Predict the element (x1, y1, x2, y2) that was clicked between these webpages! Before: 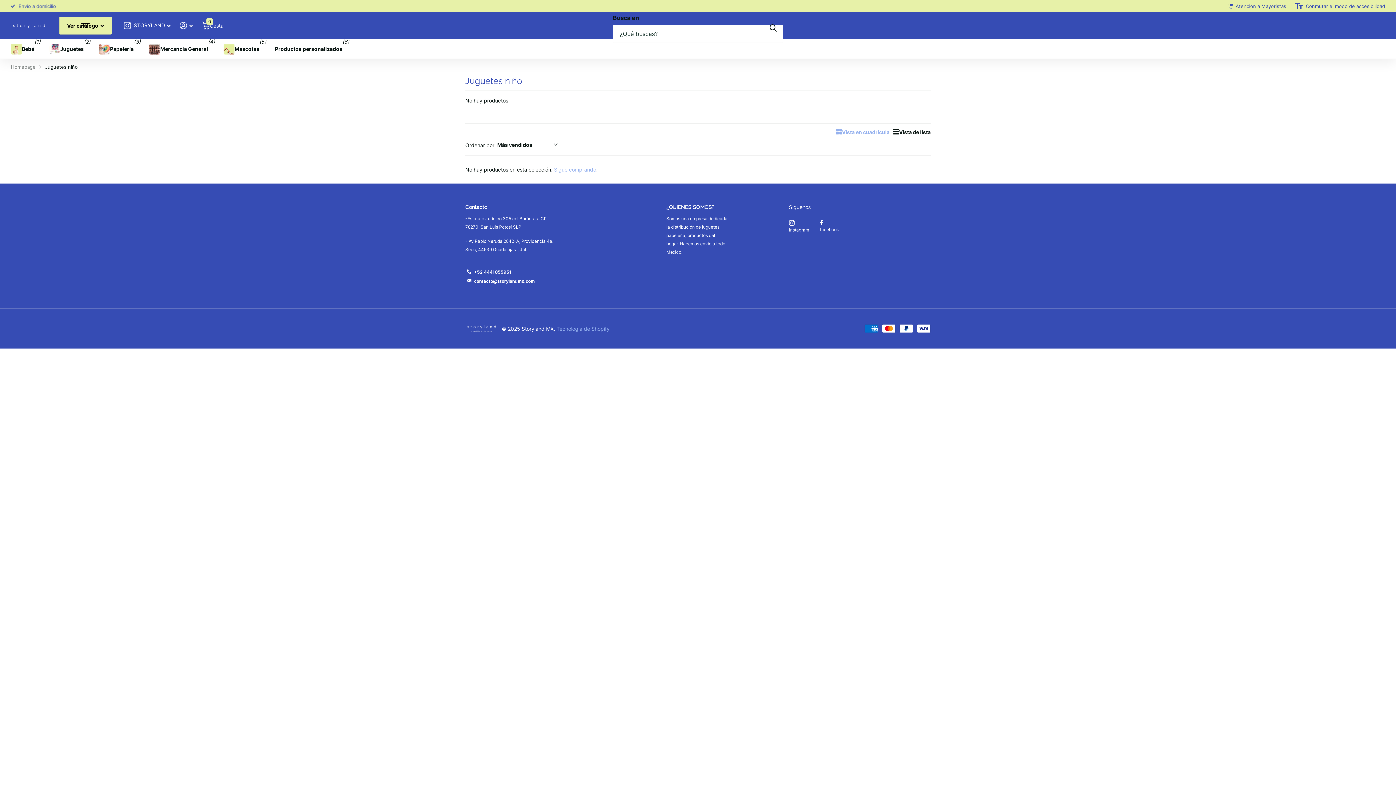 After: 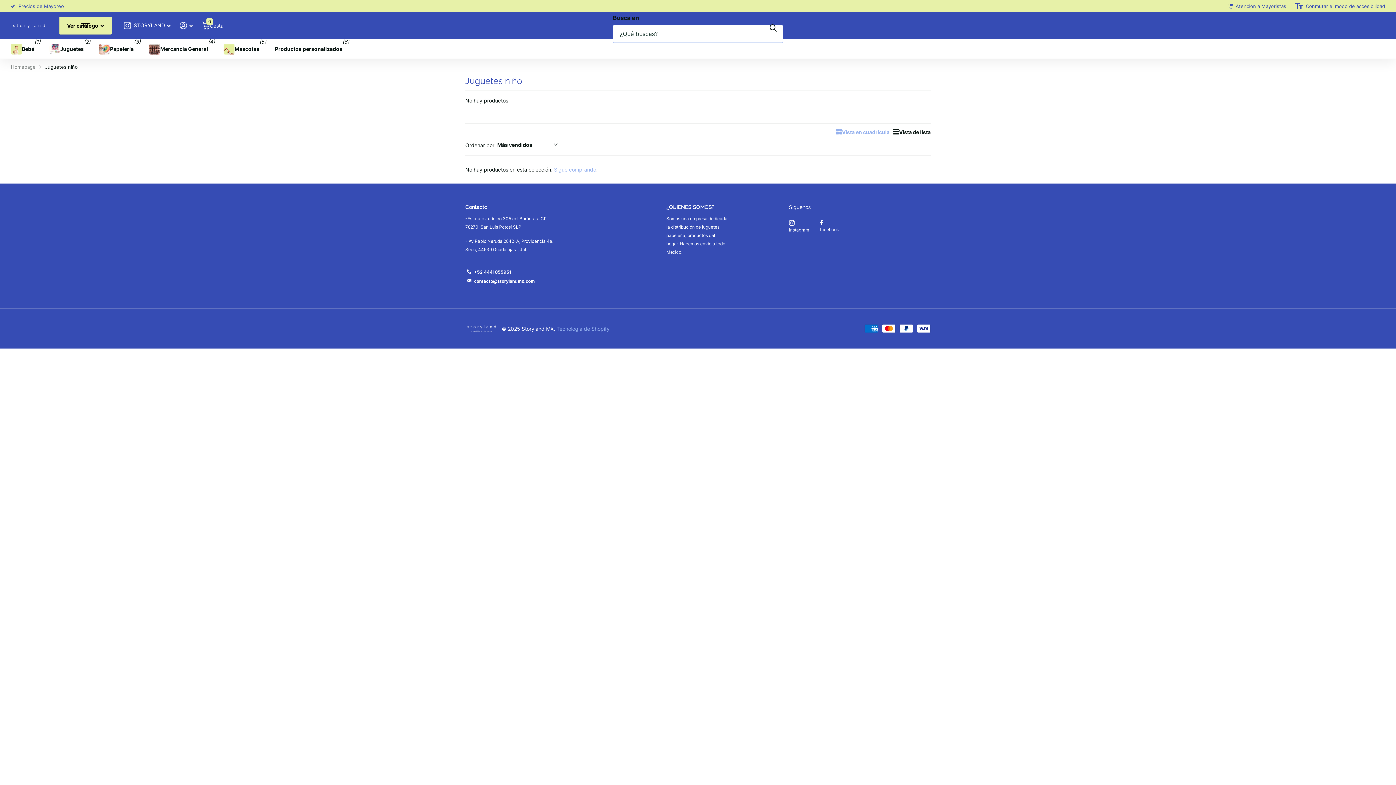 Action: label: Busque en bbox: (763, 12, 783, 42)